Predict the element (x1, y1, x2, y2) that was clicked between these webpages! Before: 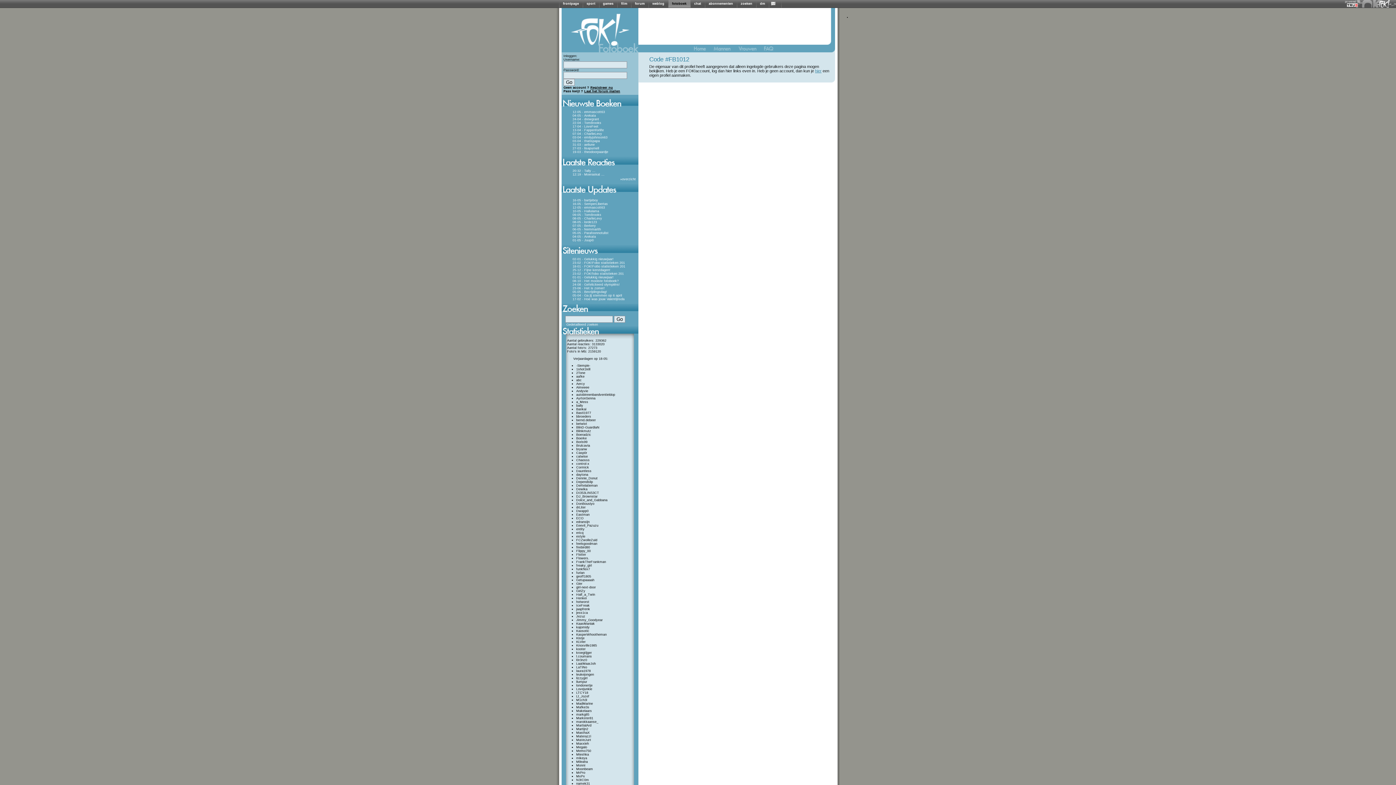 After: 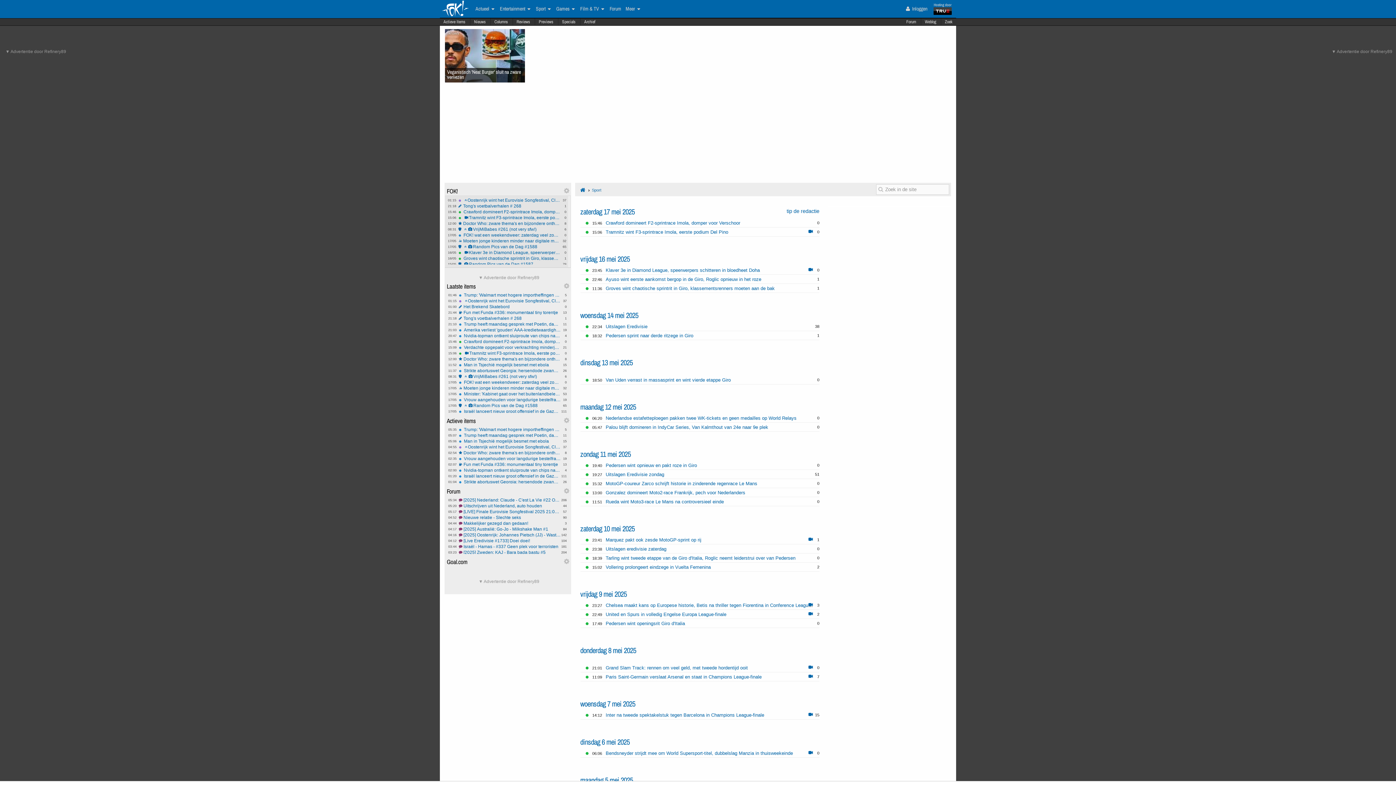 Action: bbox: (586, 1, 595, 5) label: sport